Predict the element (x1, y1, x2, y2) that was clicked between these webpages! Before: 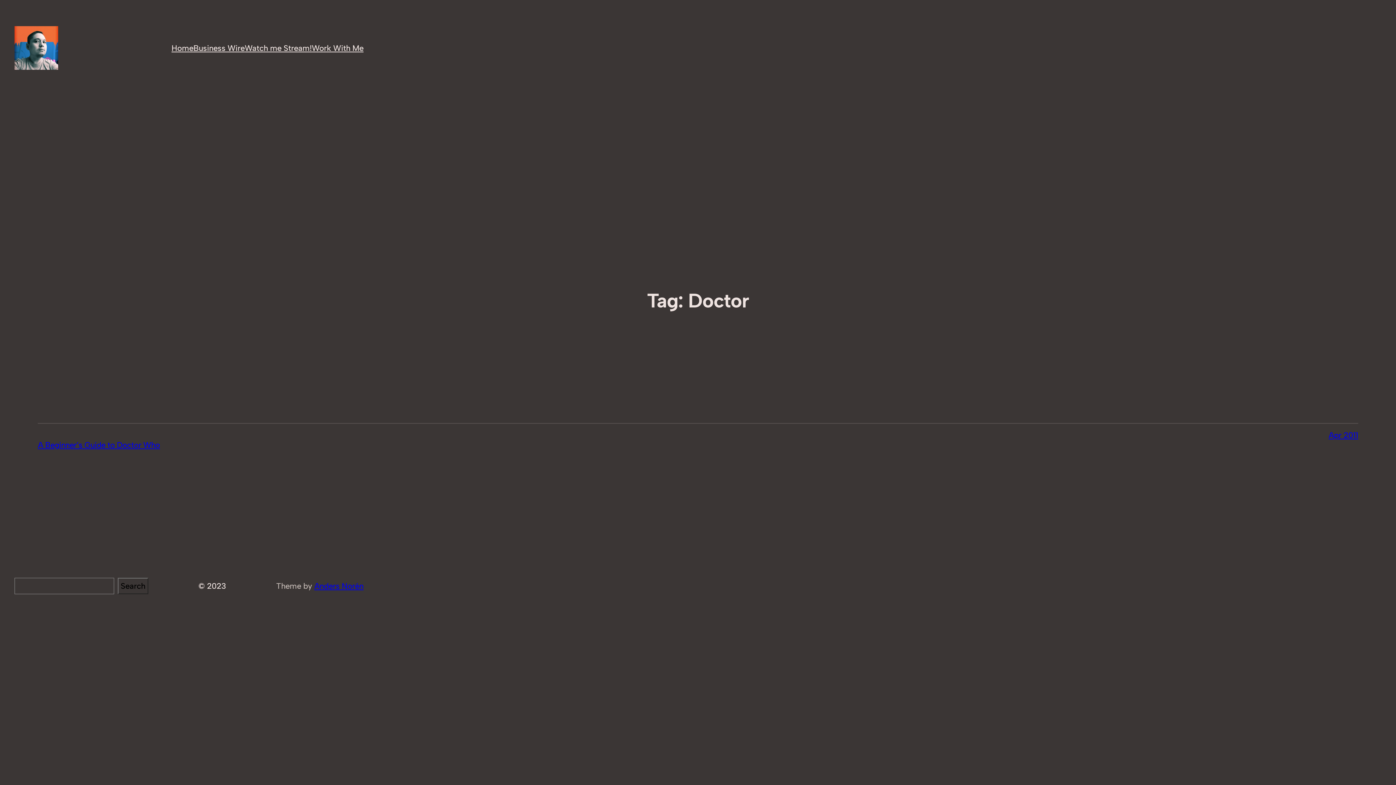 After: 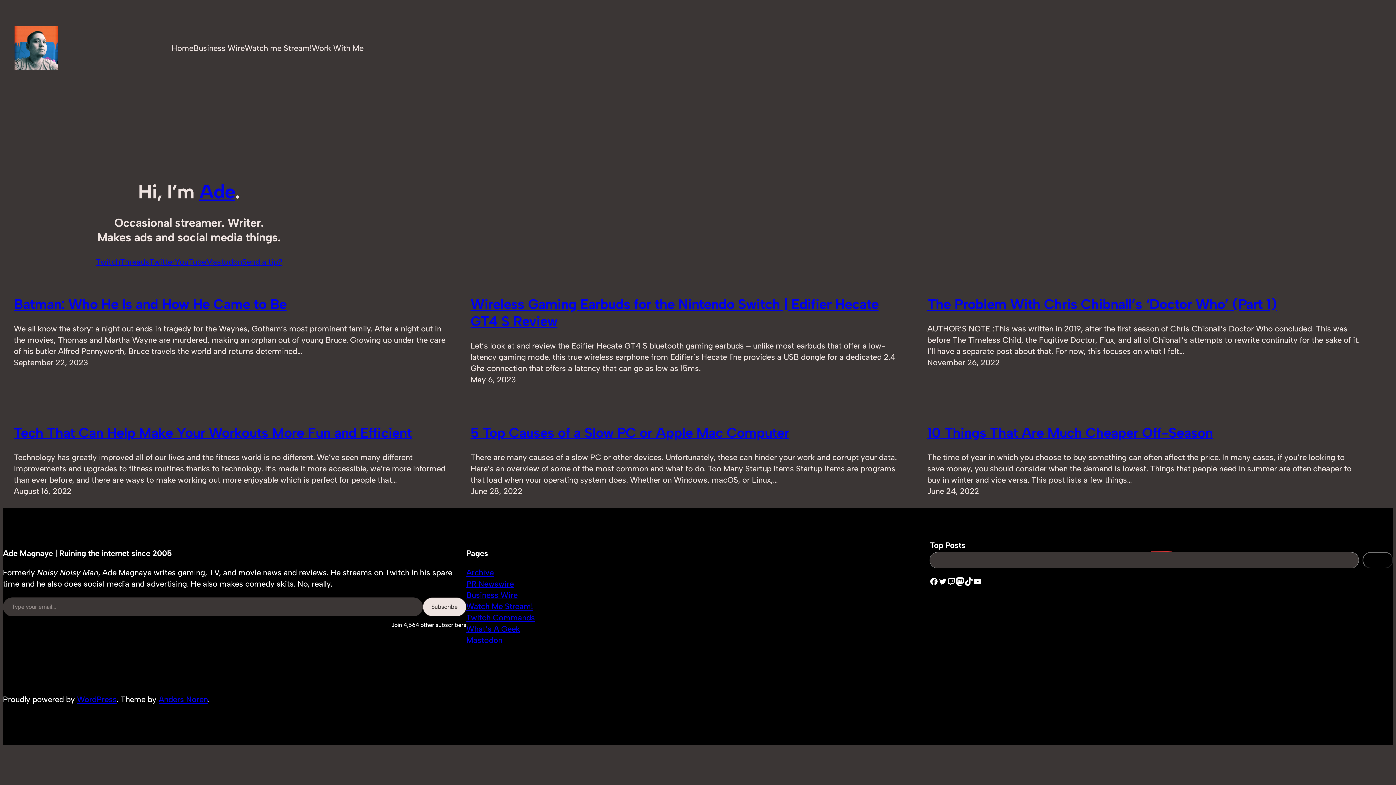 Action: bbox: (14, 26, 58, 69)